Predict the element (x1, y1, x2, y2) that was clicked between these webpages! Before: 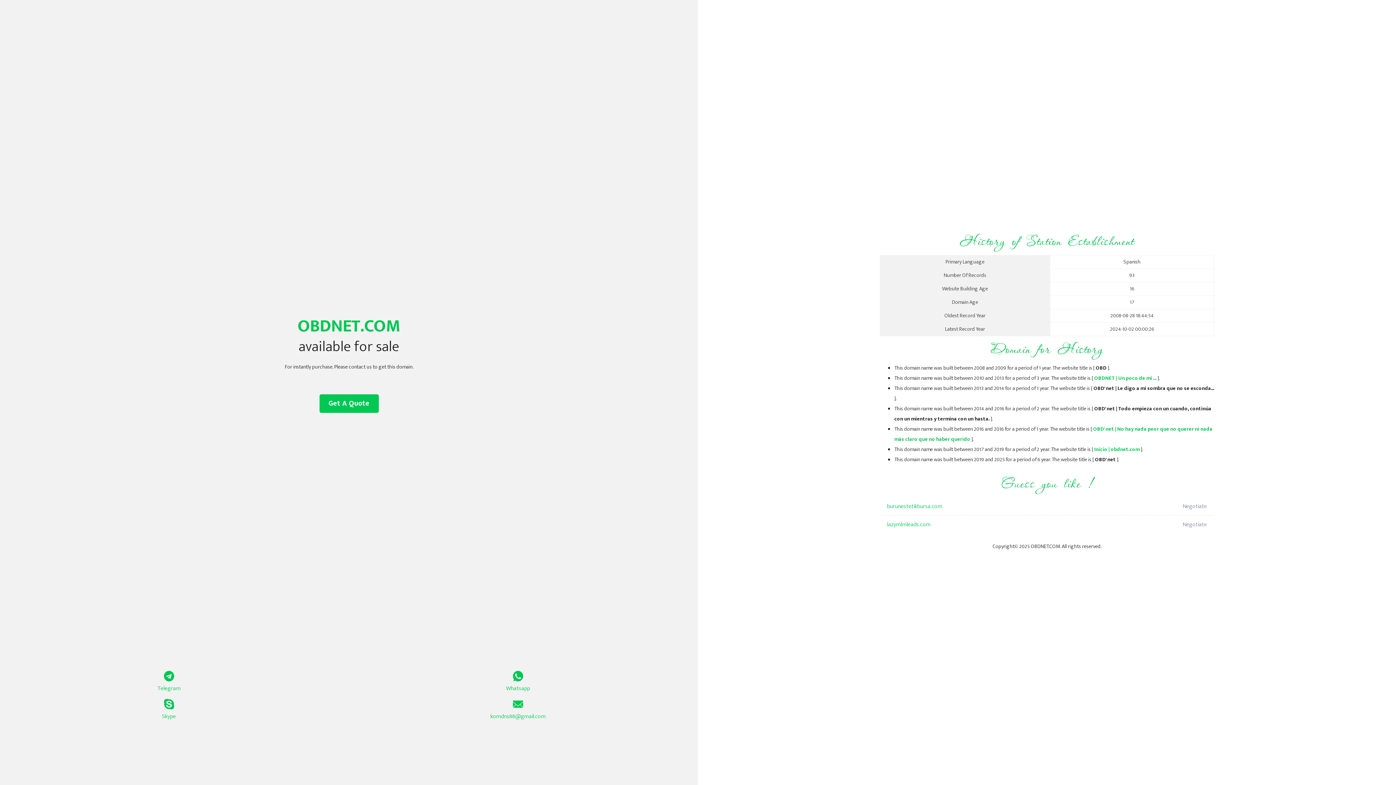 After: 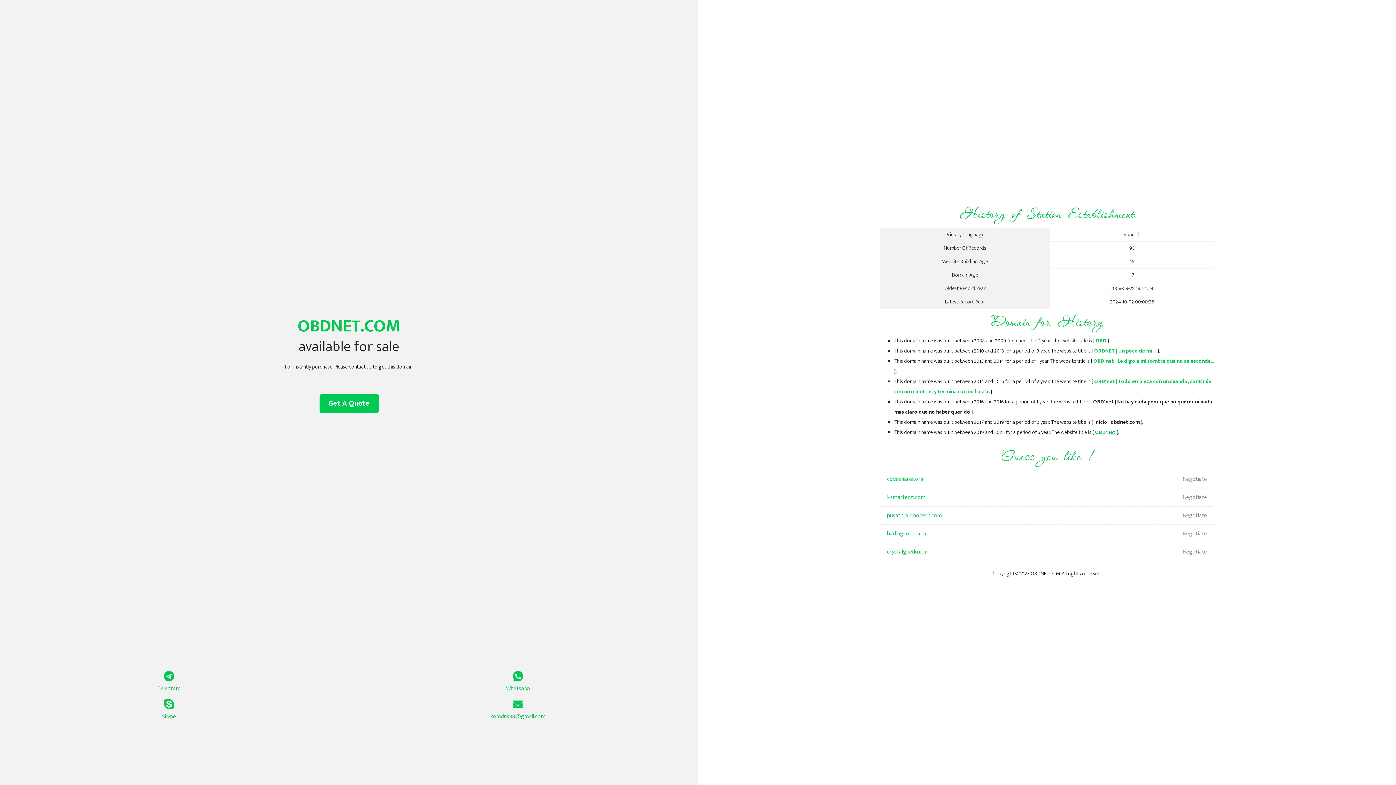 Action: label: OBDNET | Un poco de mi ... bbox: (1094, 374, 1156, 382)